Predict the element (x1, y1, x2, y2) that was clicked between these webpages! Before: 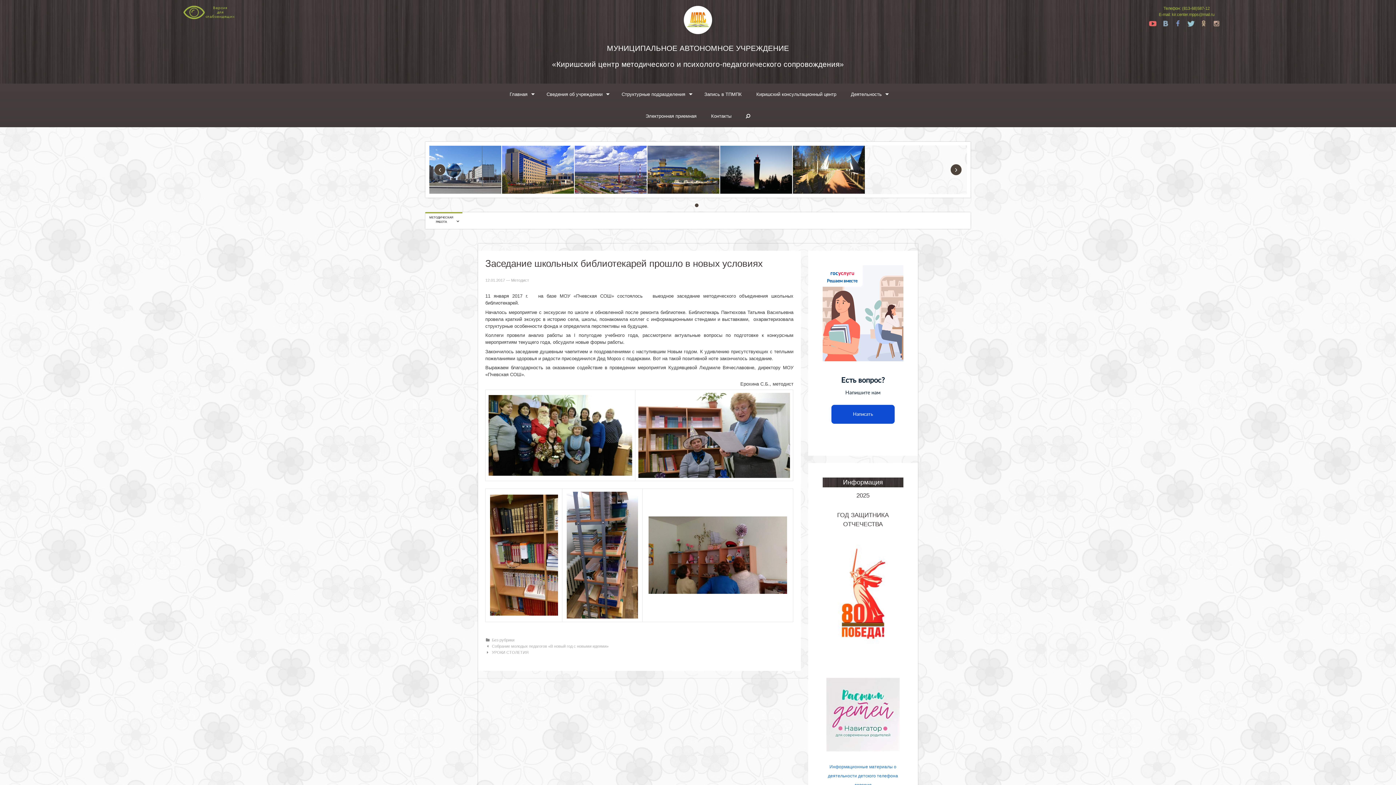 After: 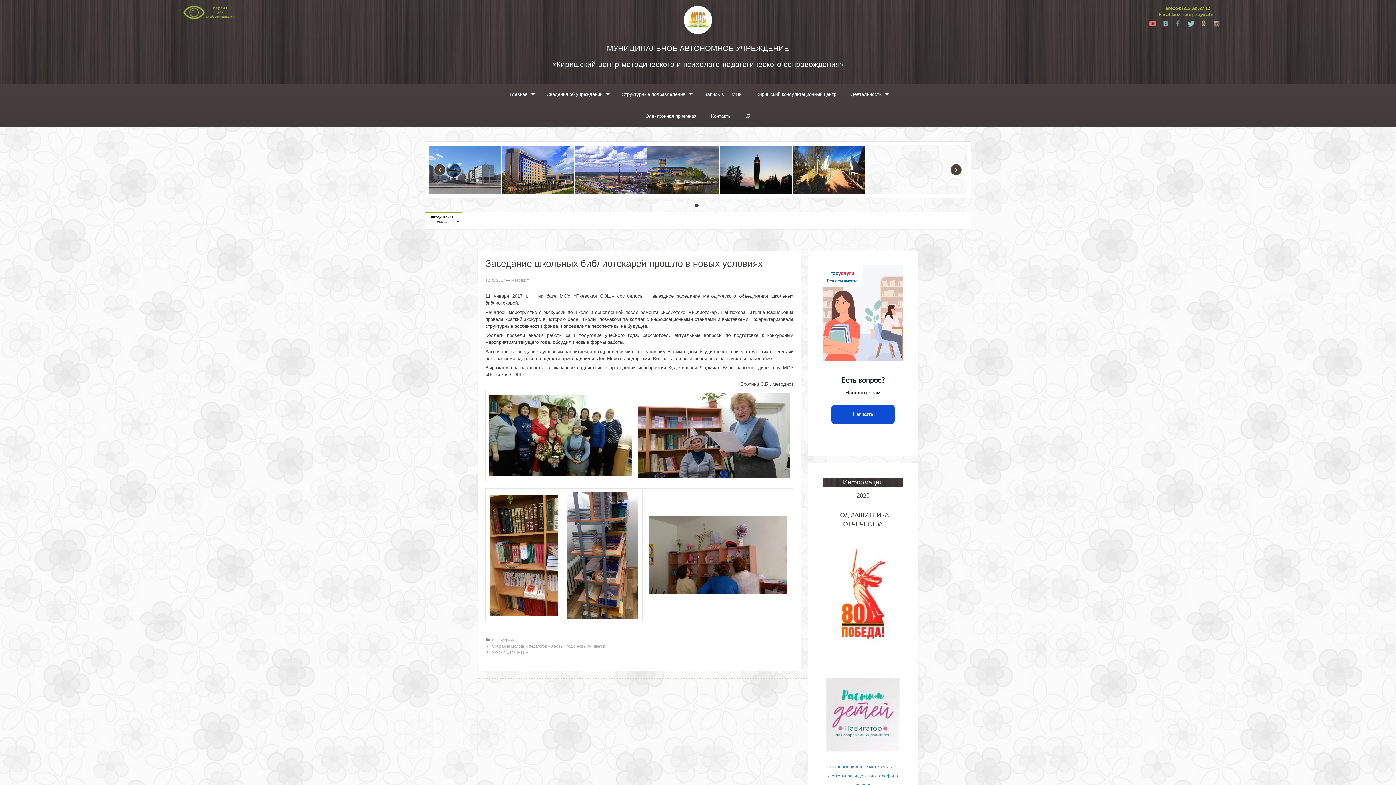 Action: bbox: (950, 164, 961, 175) label: ›